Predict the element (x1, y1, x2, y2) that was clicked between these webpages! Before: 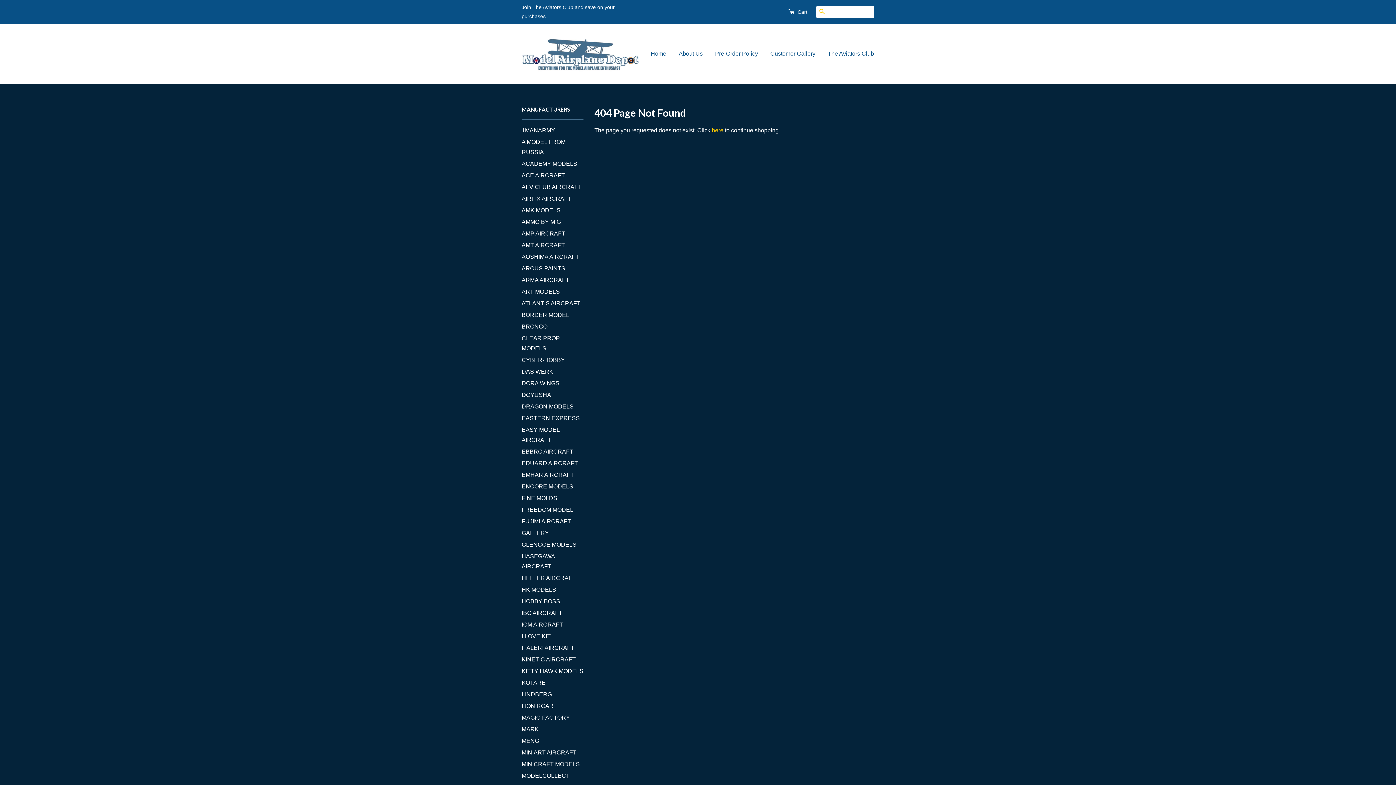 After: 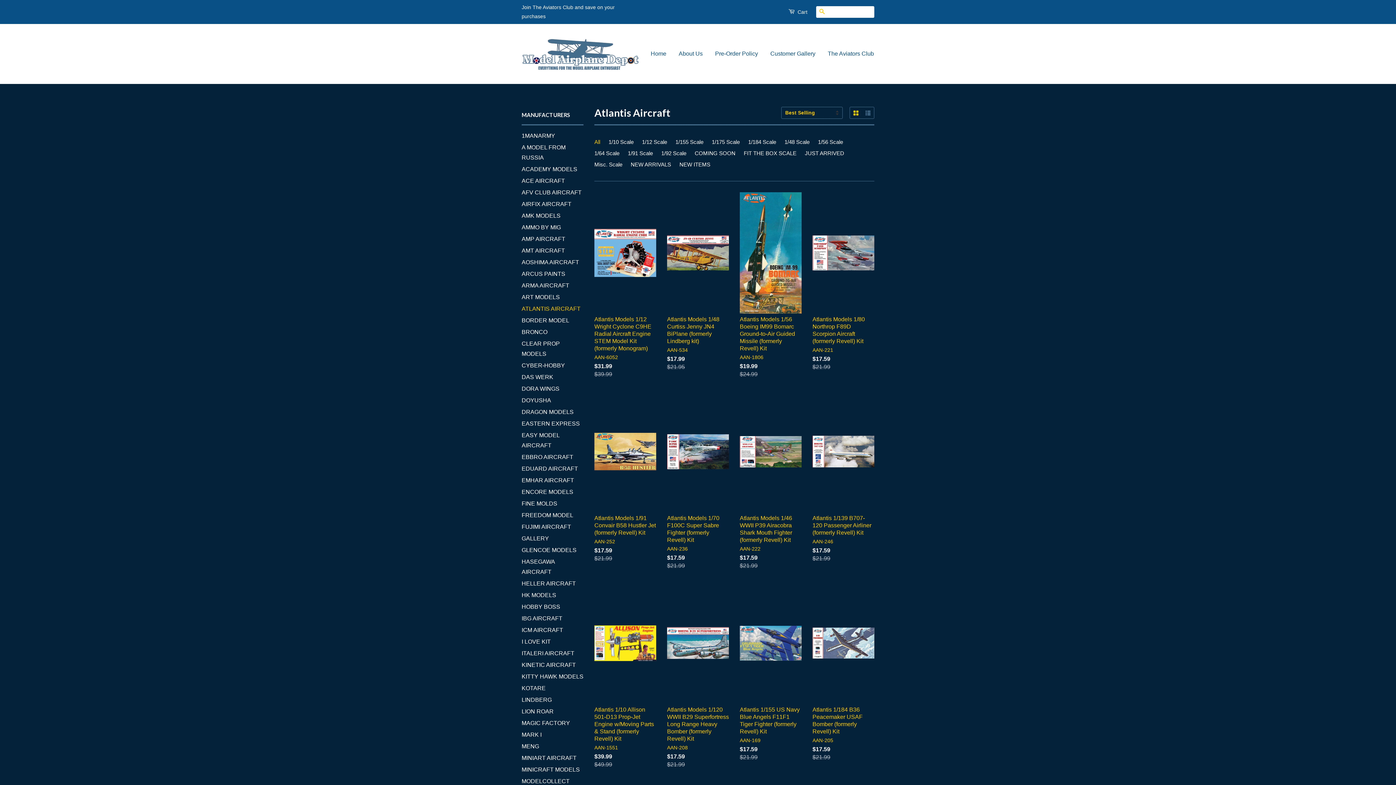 Action: label: ATLANTIS AIRCRAFT bbox: (521, 300, 580, 306)